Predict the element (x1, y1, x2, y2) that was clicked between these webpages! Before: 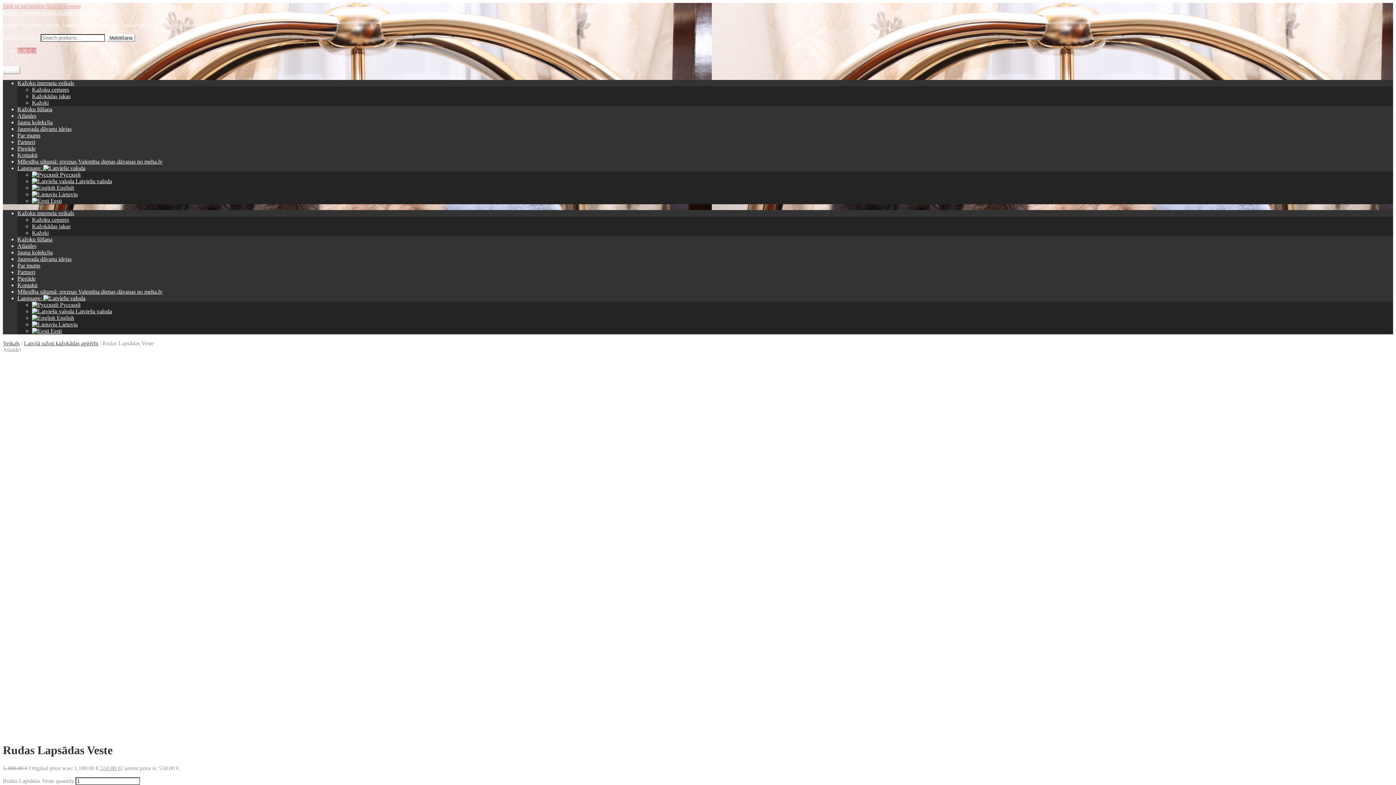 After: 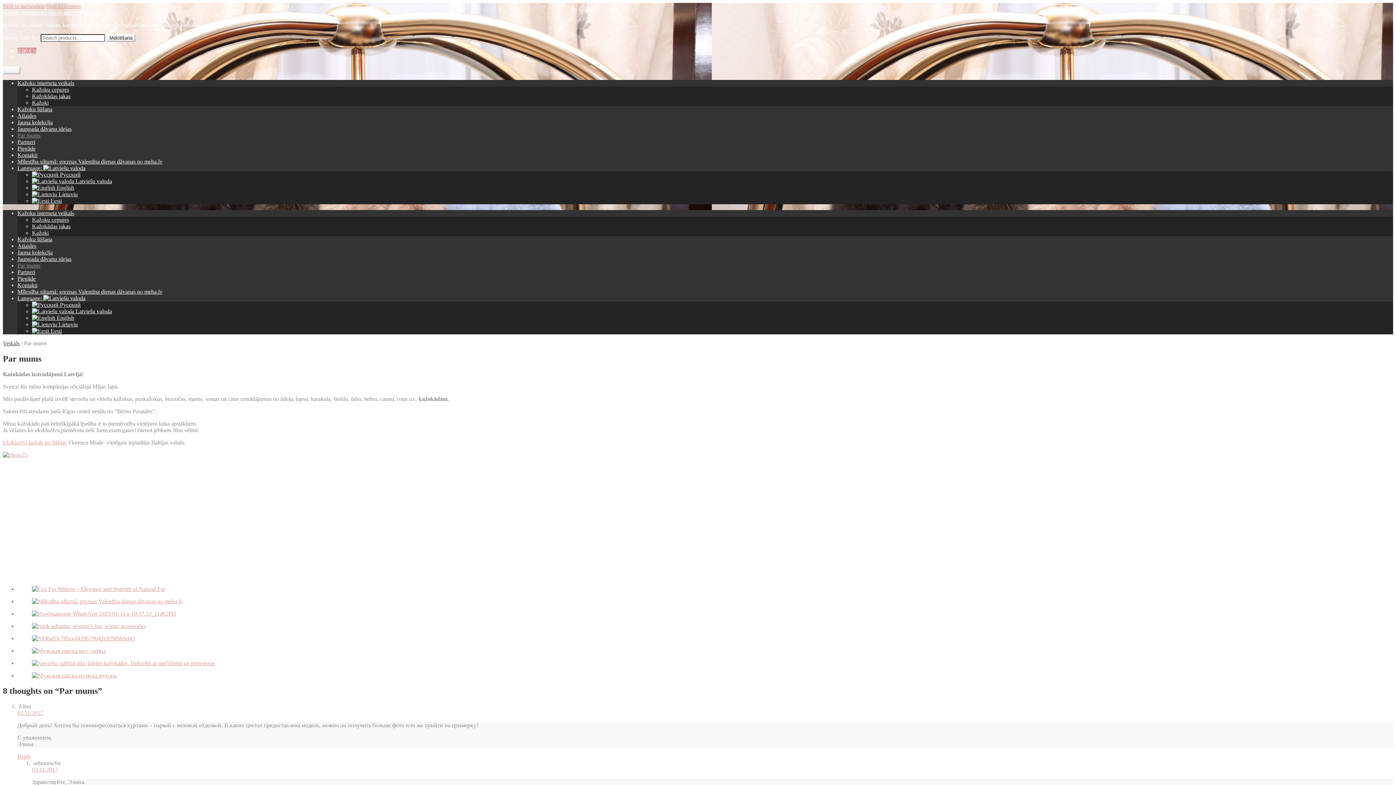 Action: label: Par mums bbox: (17, 132, 40, 138)